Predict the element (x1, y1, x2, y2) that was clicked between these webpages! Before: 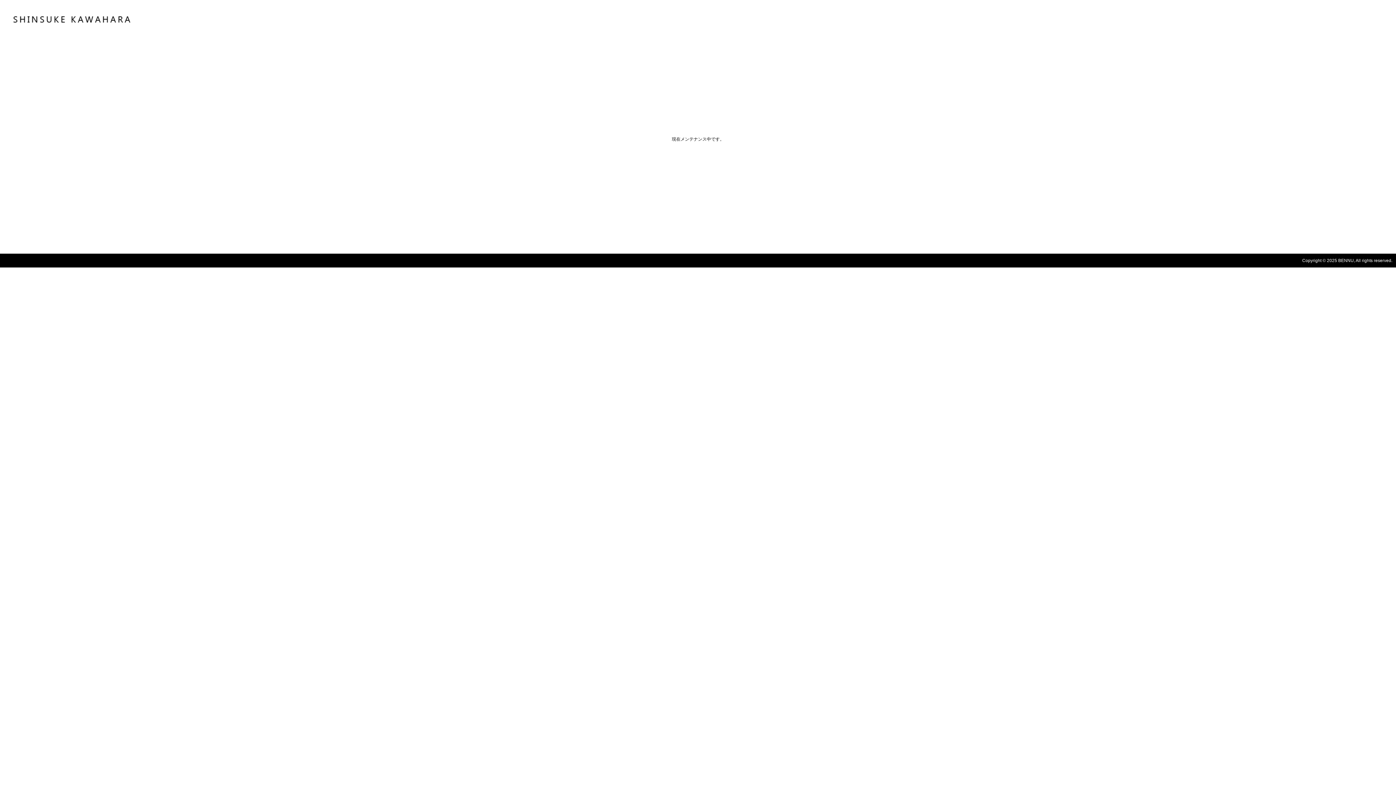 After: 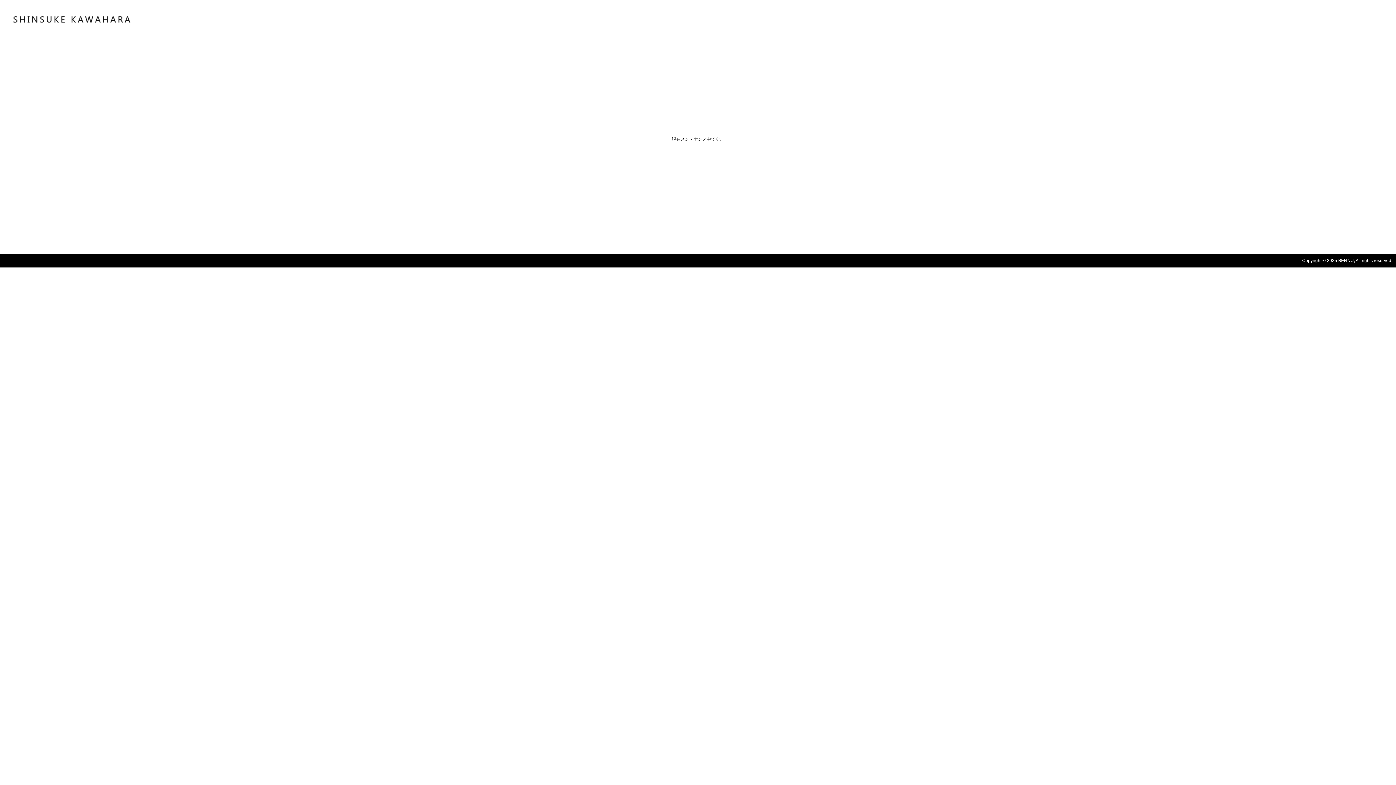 Action: bbox: (10, 15, 132, 20)